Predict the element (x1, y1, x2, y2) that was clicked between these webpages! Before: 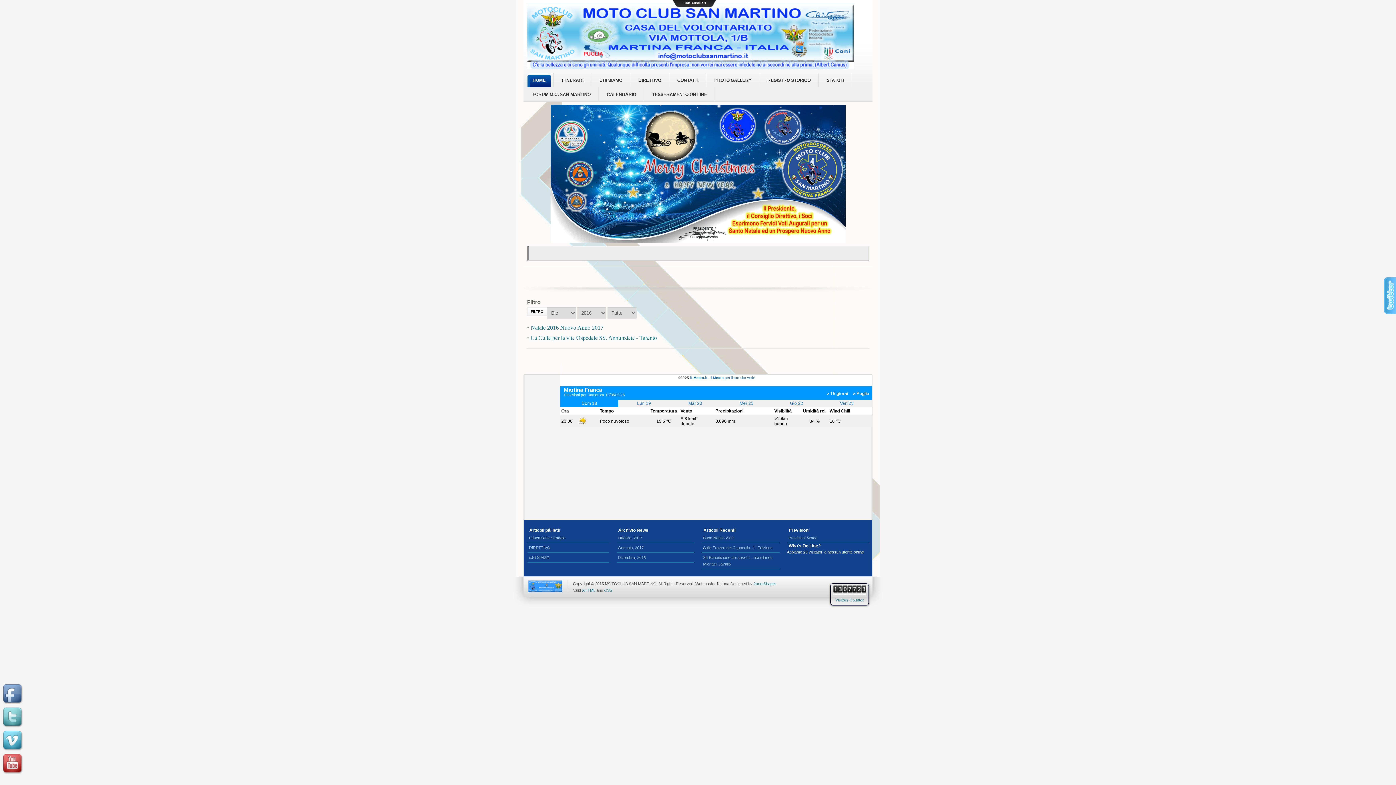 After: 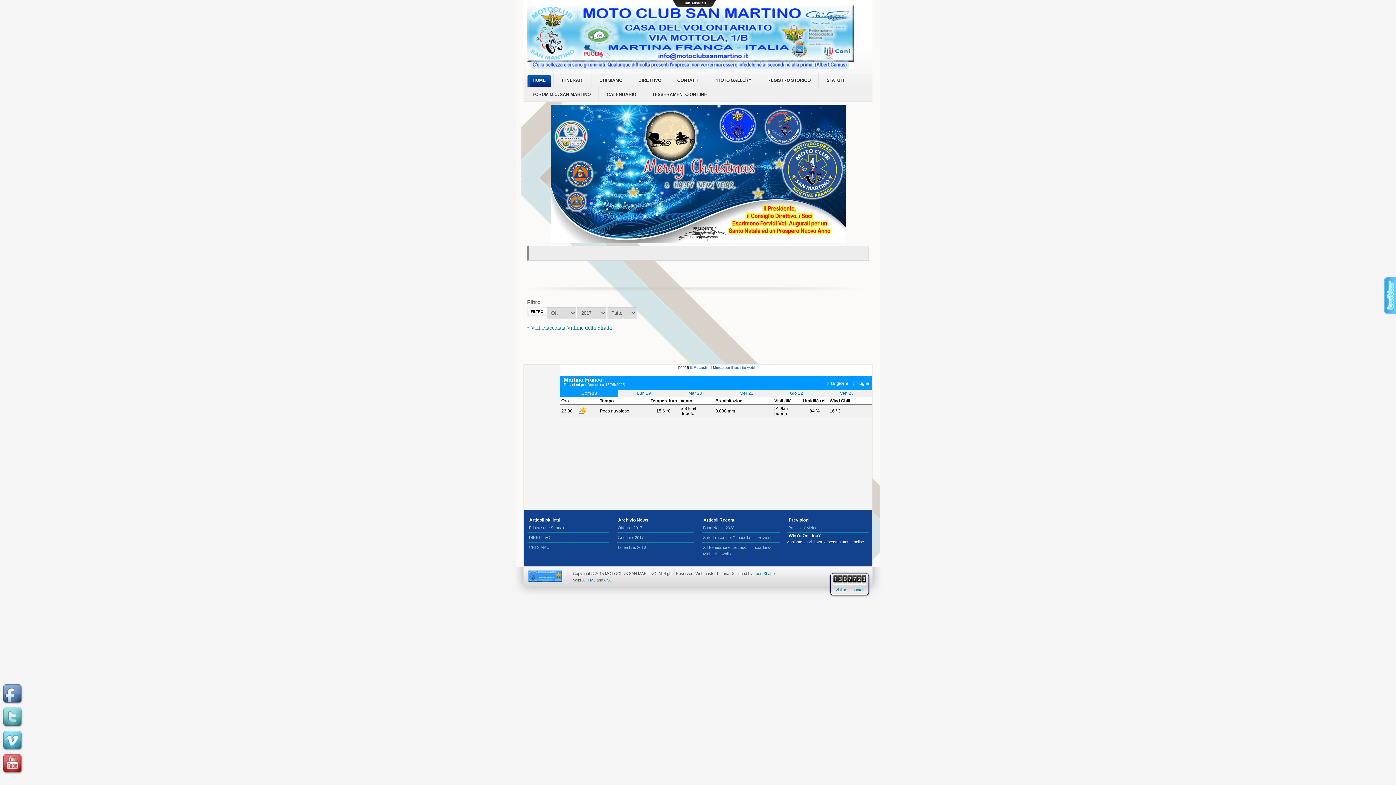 Action: label: Ottobre, 2017 bbox: (618, 536, 642, 540)